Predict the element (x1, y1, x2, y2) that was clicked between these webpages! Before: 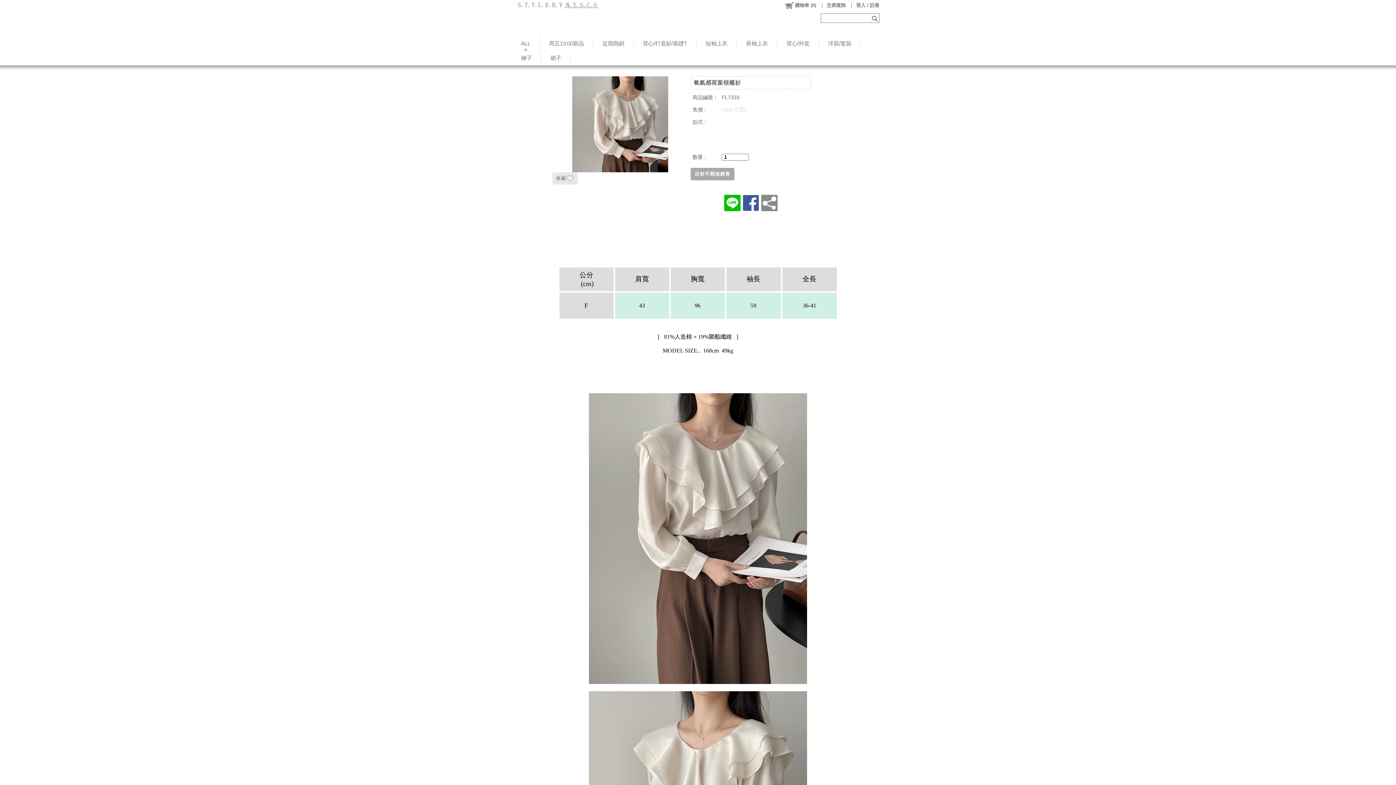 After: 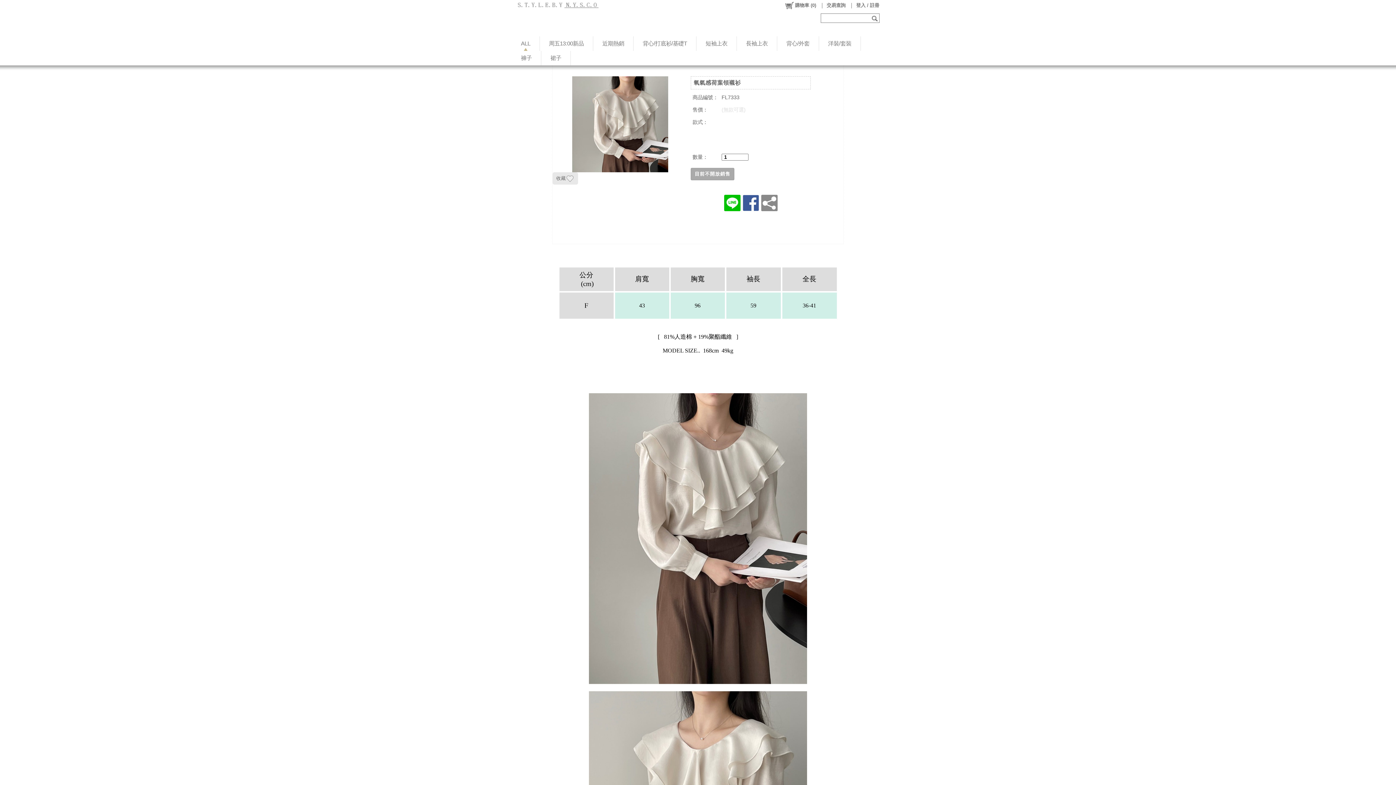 Action: bbox: (741, 206, 760, 212)